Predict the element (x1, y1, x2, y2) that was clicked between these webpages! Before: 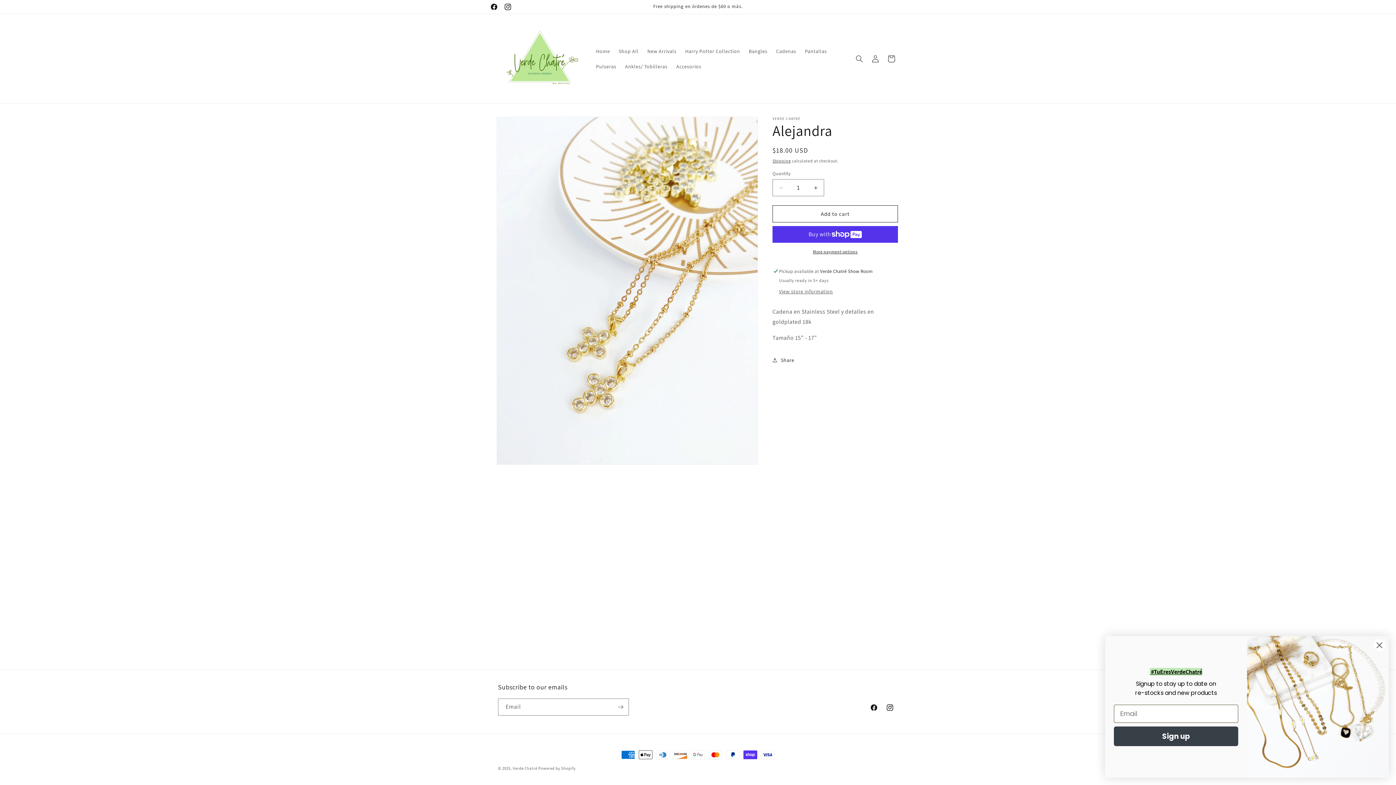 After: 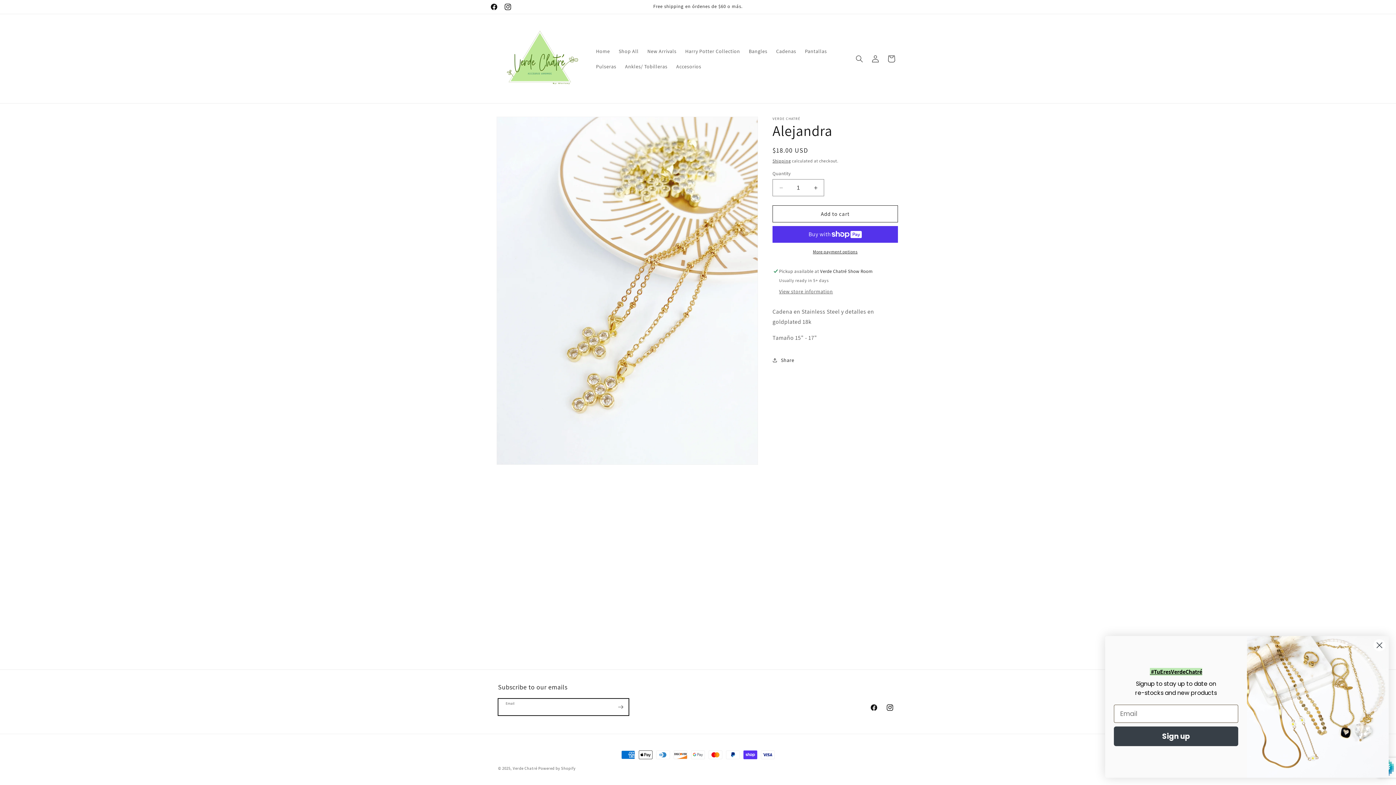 Action: label: Subscribe bbox: (612, 698, 628, 716)